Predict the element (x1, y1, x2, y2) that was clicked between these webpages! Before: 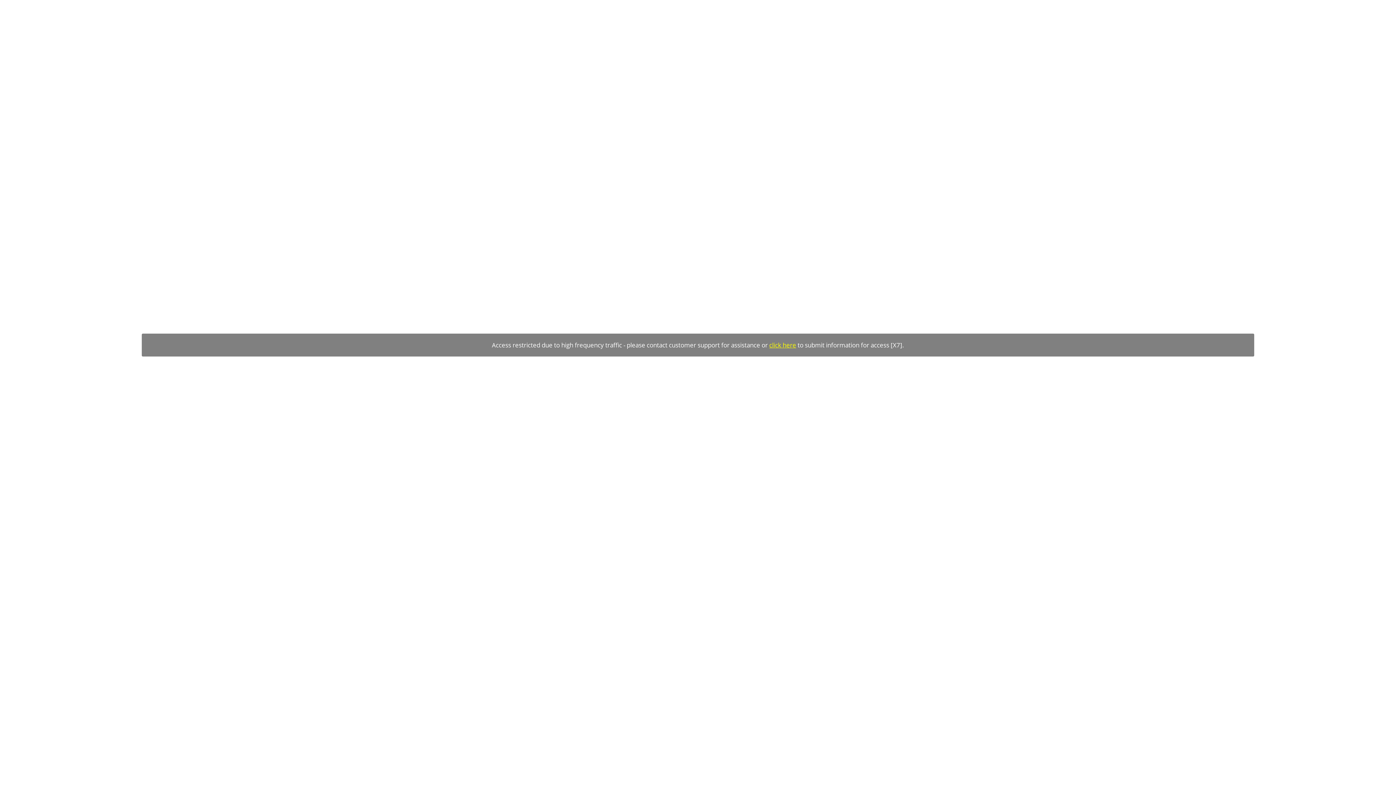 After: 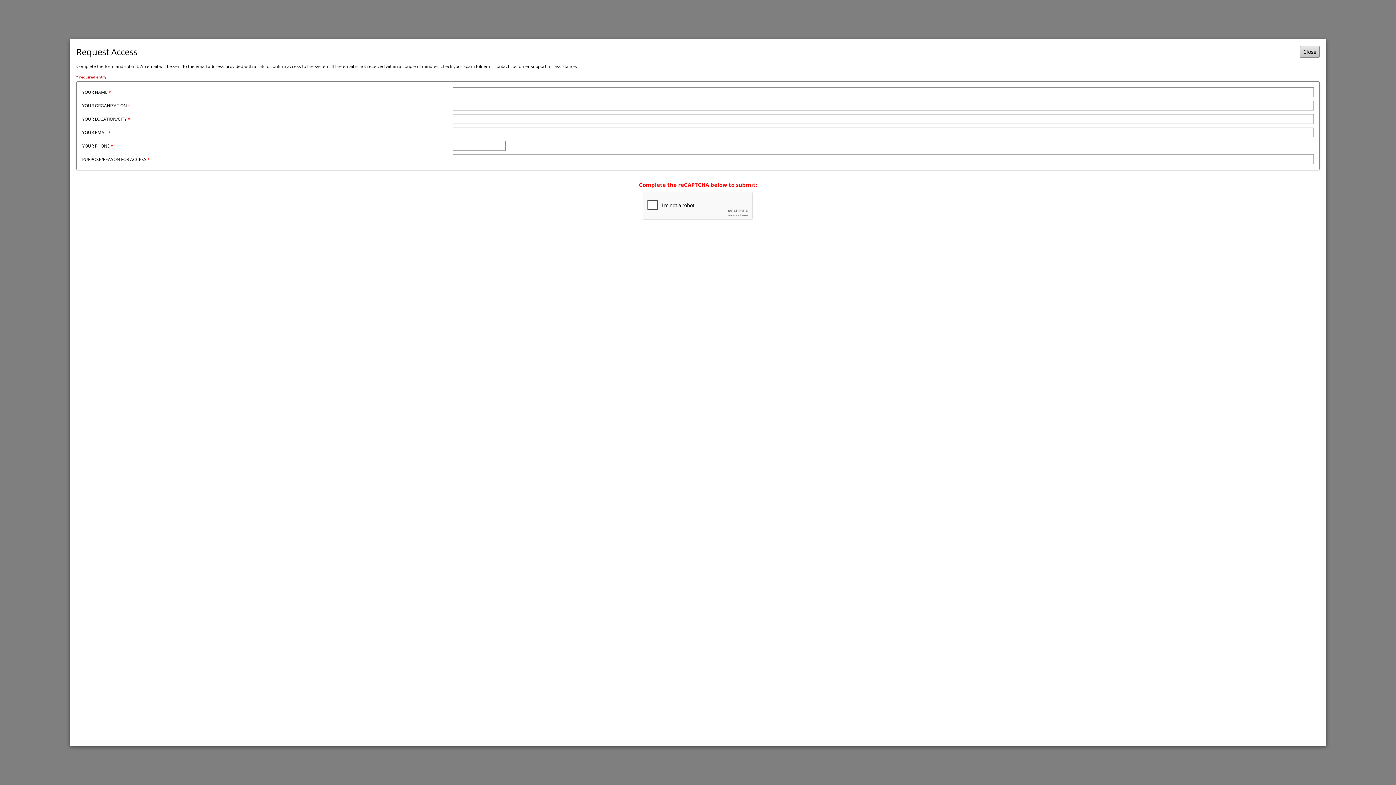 Action: label: click here bbox: (769, 341, 796, 349)